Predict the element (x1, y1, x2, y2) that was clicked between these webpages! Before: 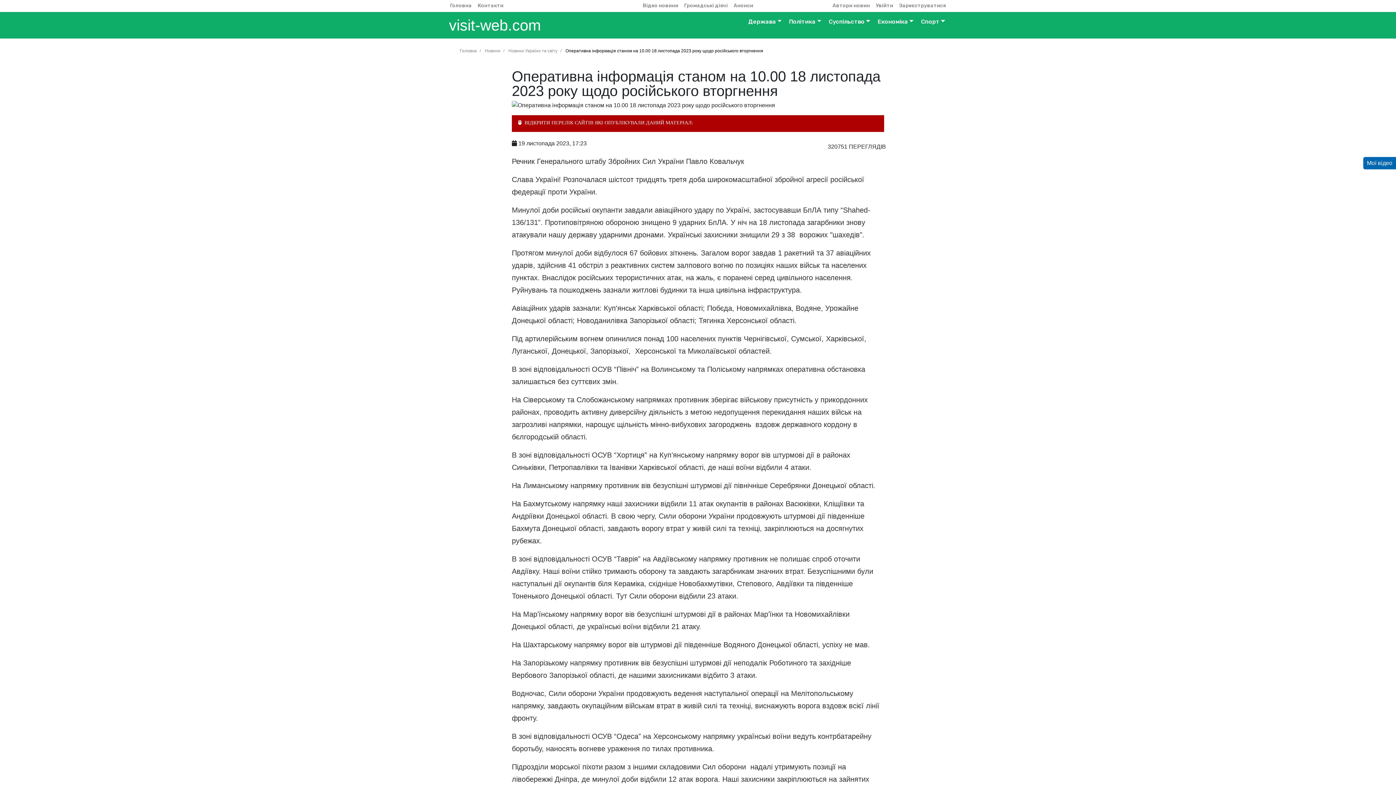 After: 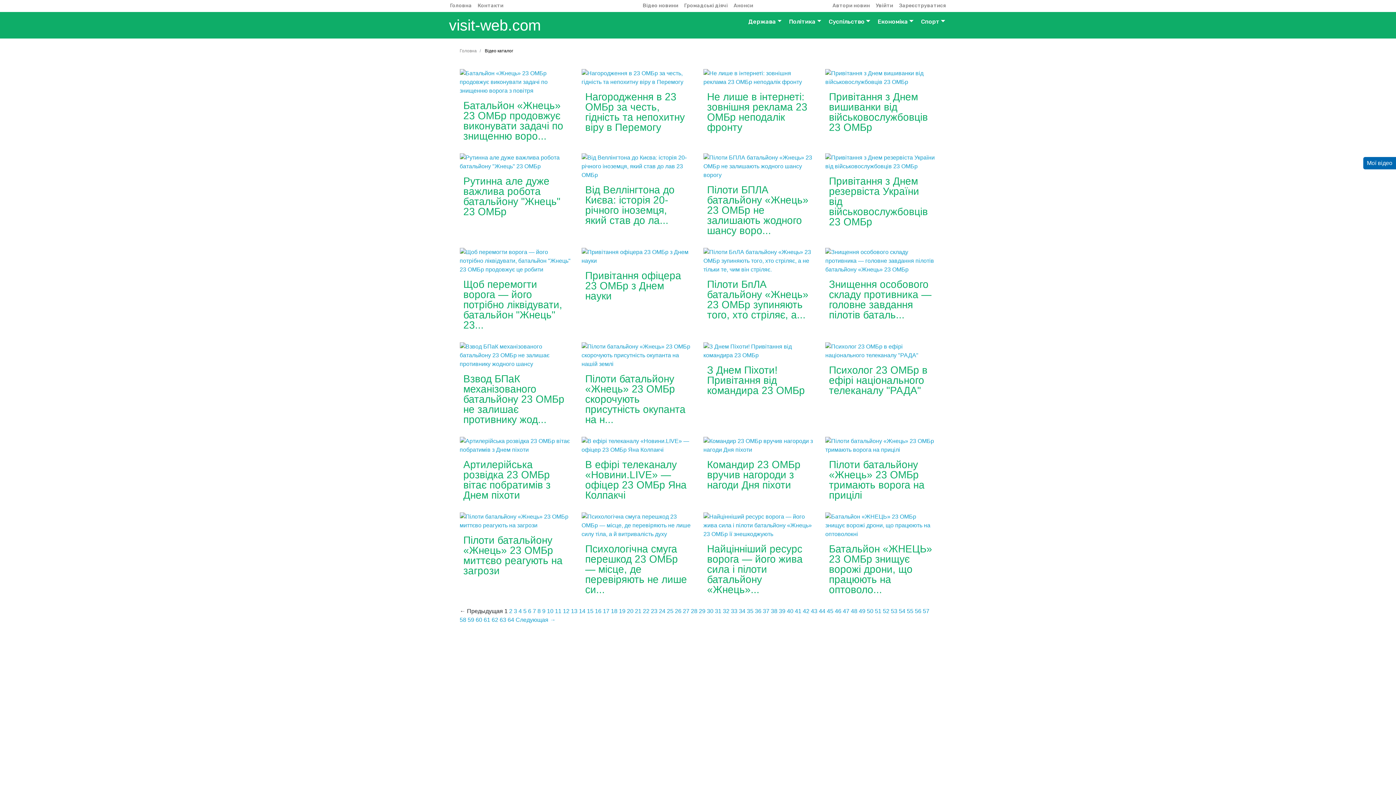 Action: label: Відео новини bbox: (640, 3, 681, 8)